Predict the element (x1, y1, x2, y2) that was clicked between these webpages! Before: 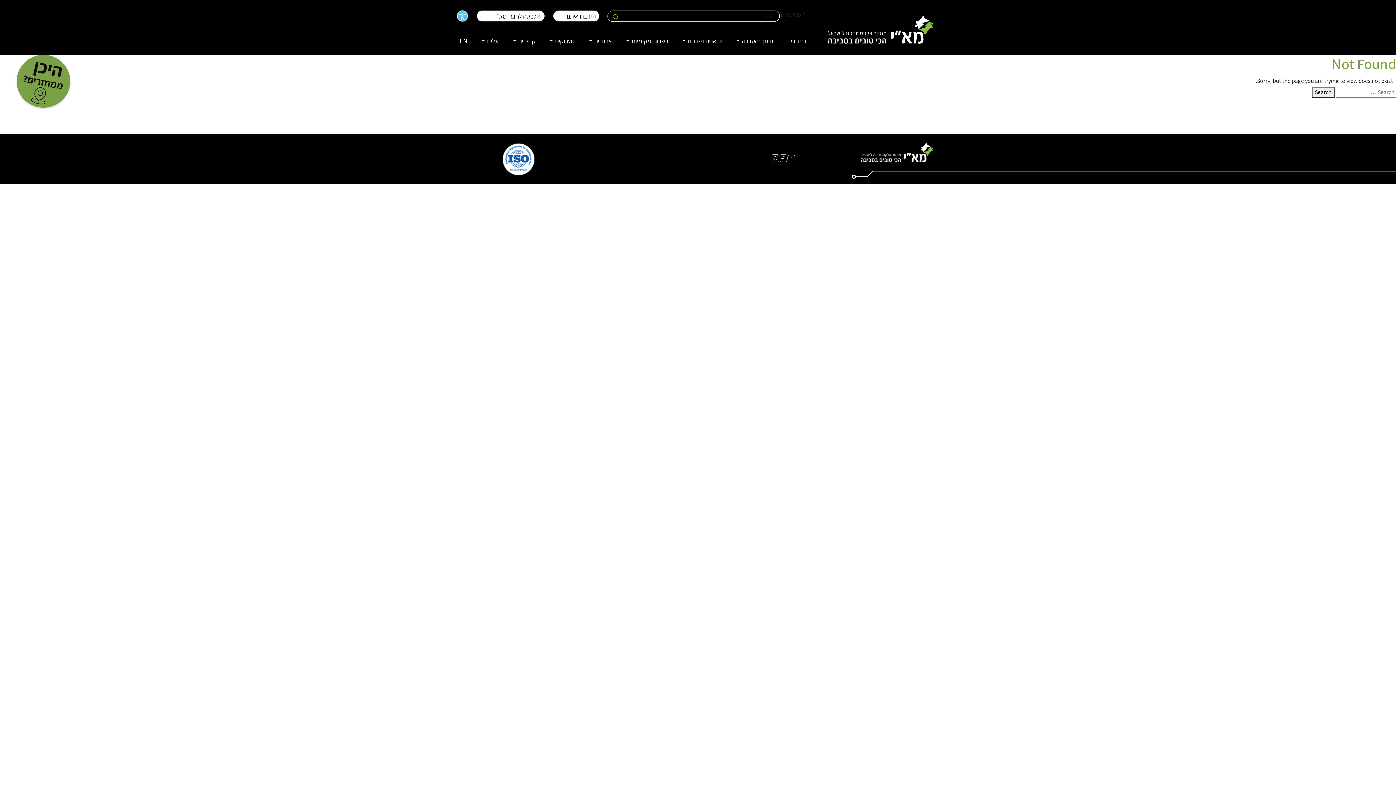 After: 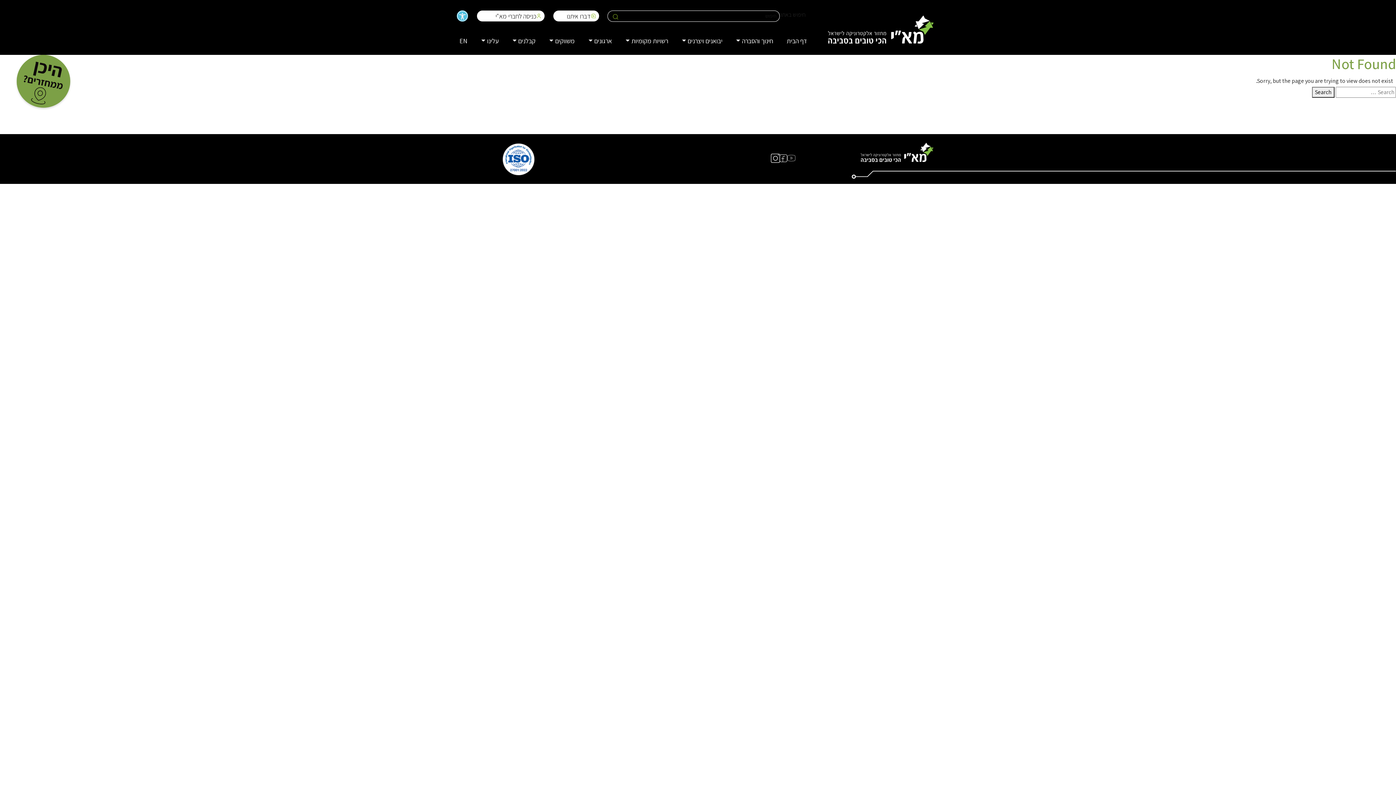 Action: bbox: (771, 153, 779, 162)